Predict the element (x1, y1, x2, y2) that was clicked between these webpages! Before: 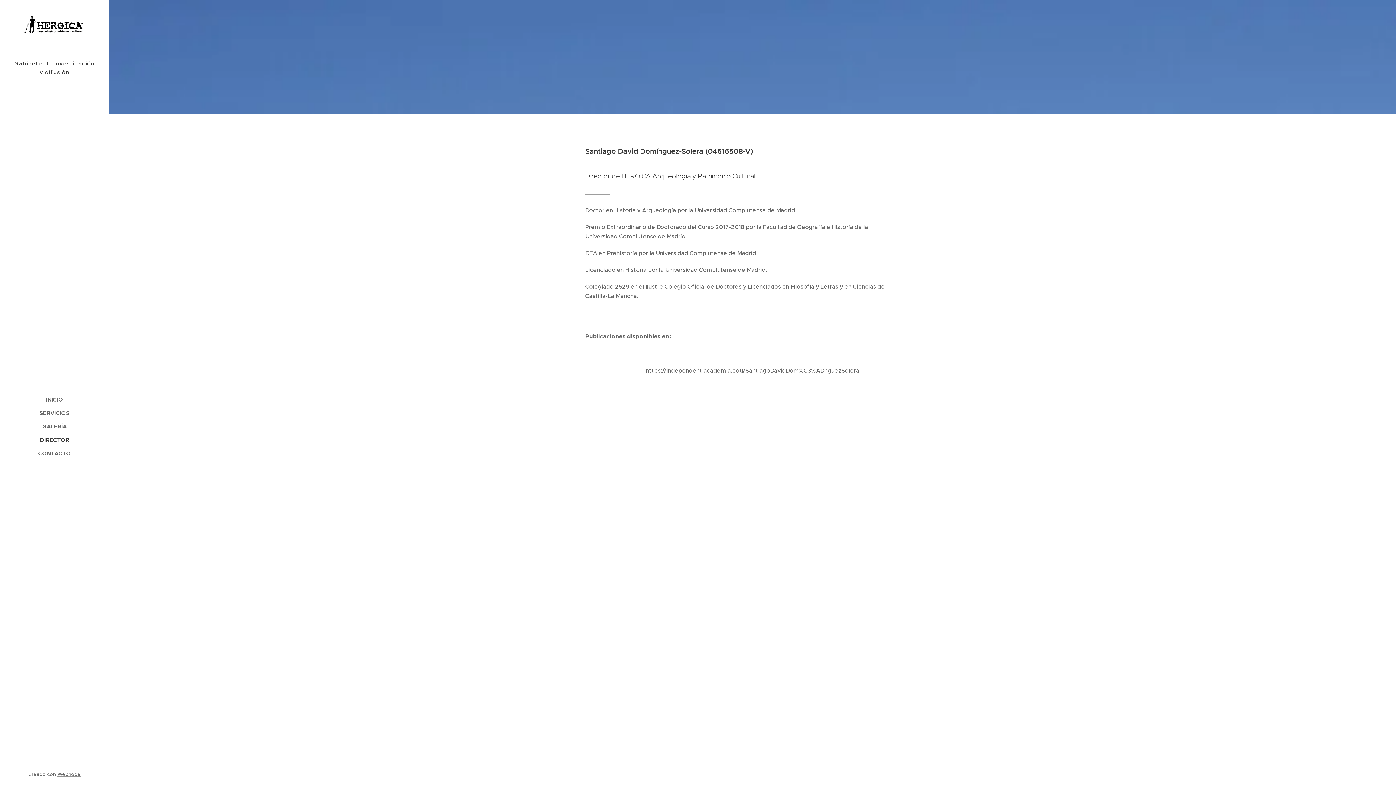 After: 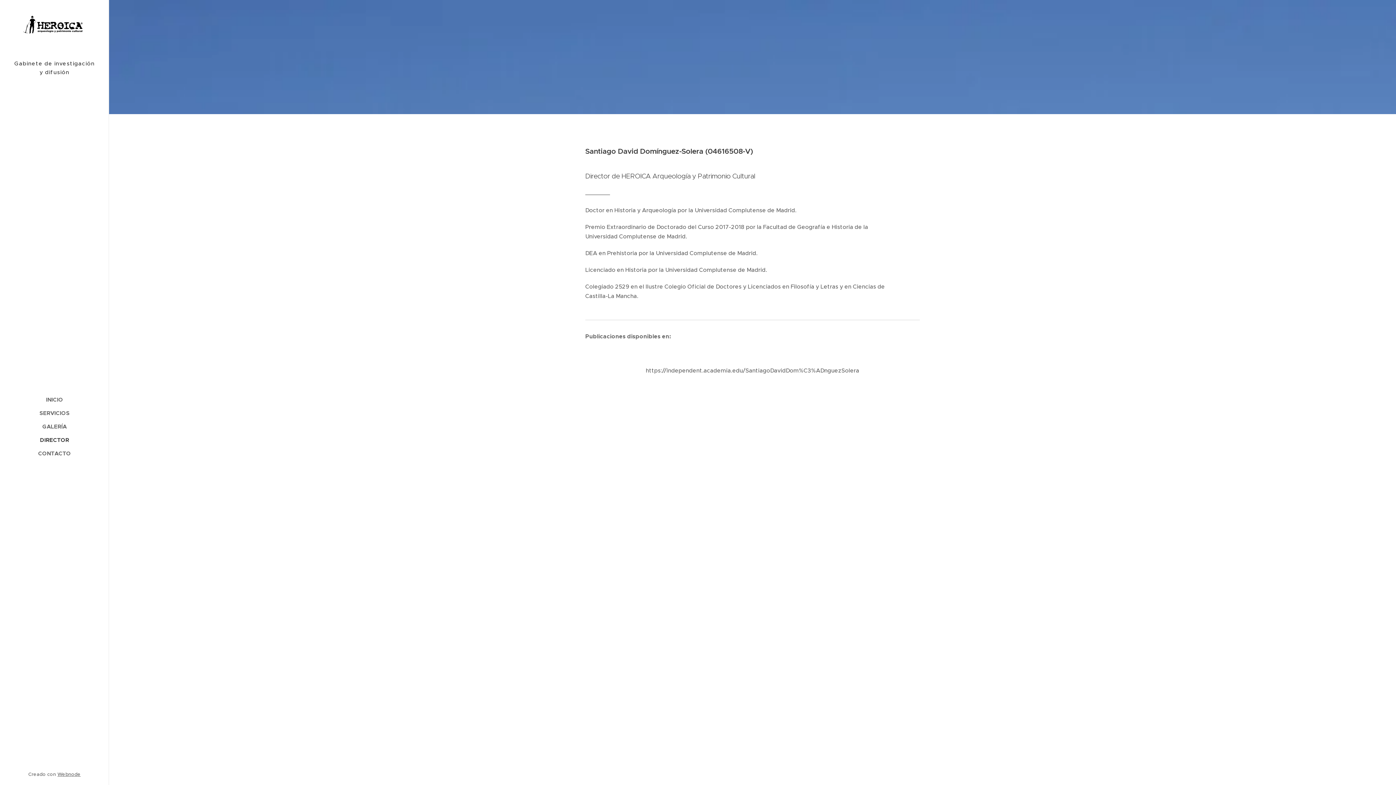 Action: label: Webnode bbox: (57, 771, 80, 777)